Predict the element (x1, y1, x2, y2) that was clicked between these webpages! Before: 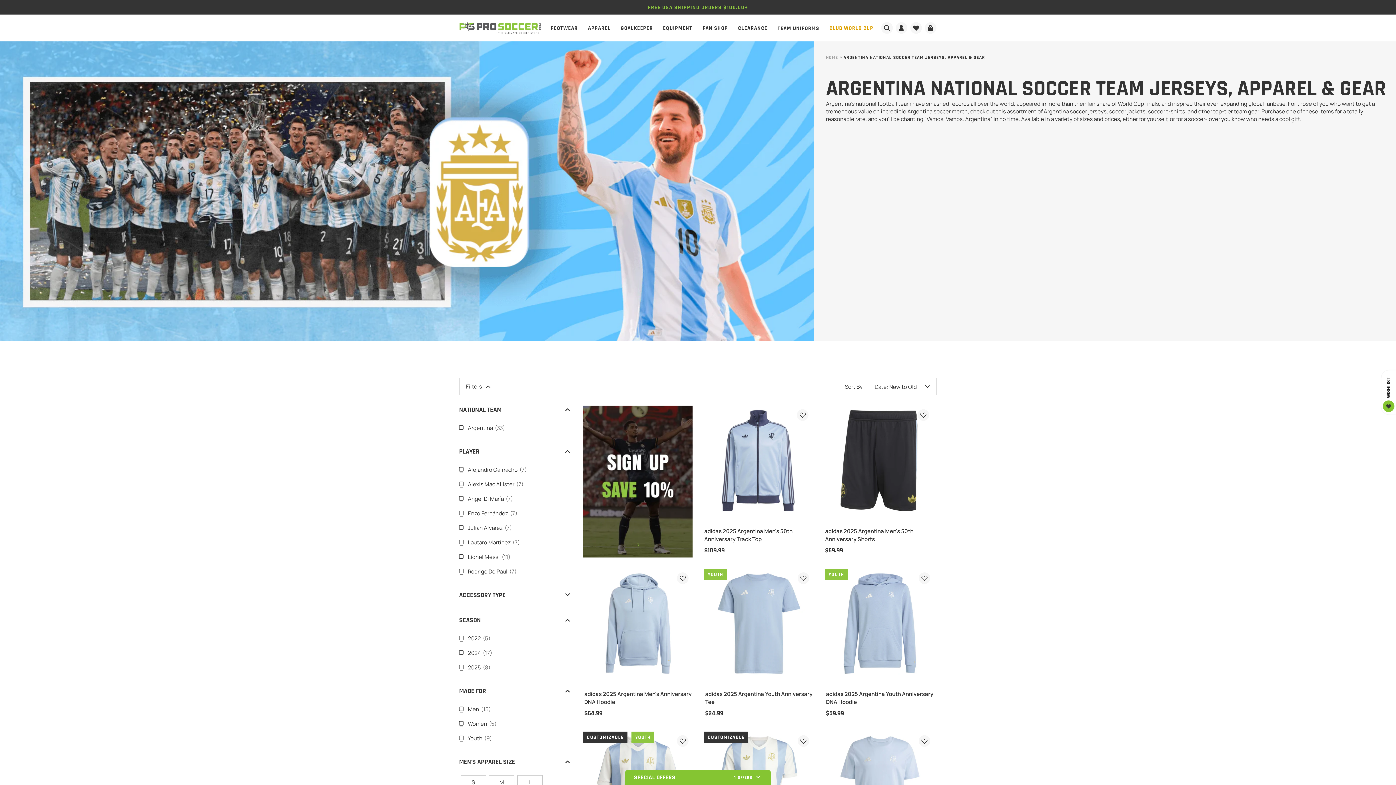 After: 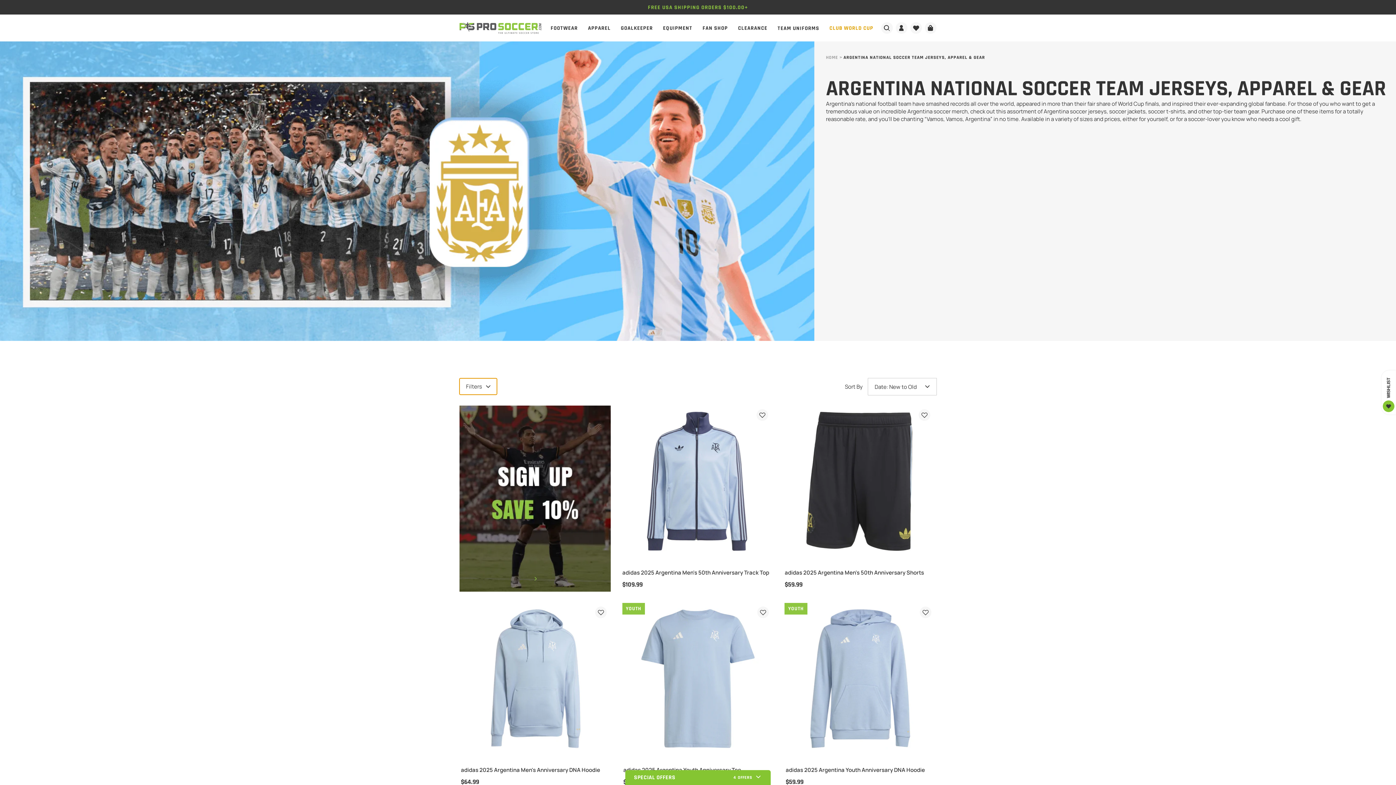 Action: label: Filters  bbox: (459, 378, 497, 395)